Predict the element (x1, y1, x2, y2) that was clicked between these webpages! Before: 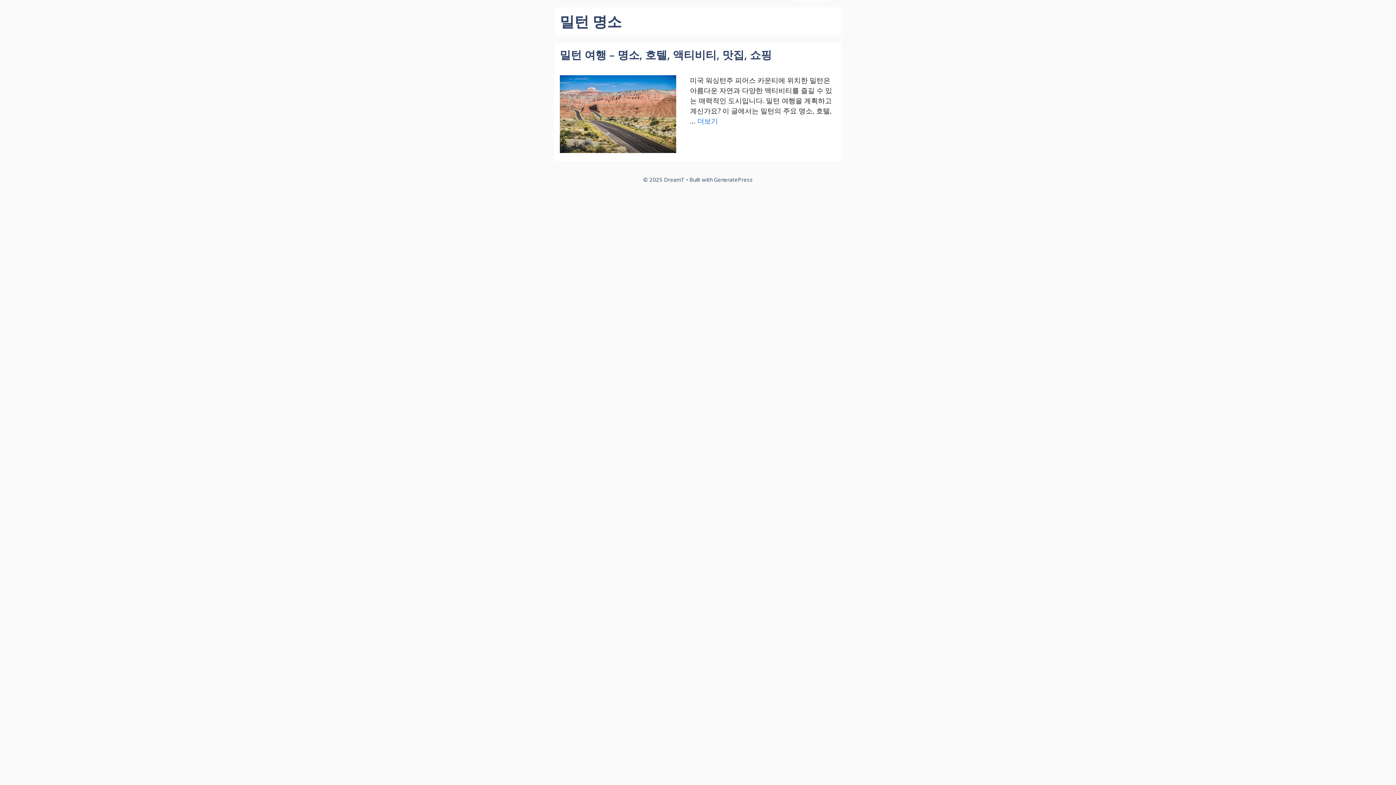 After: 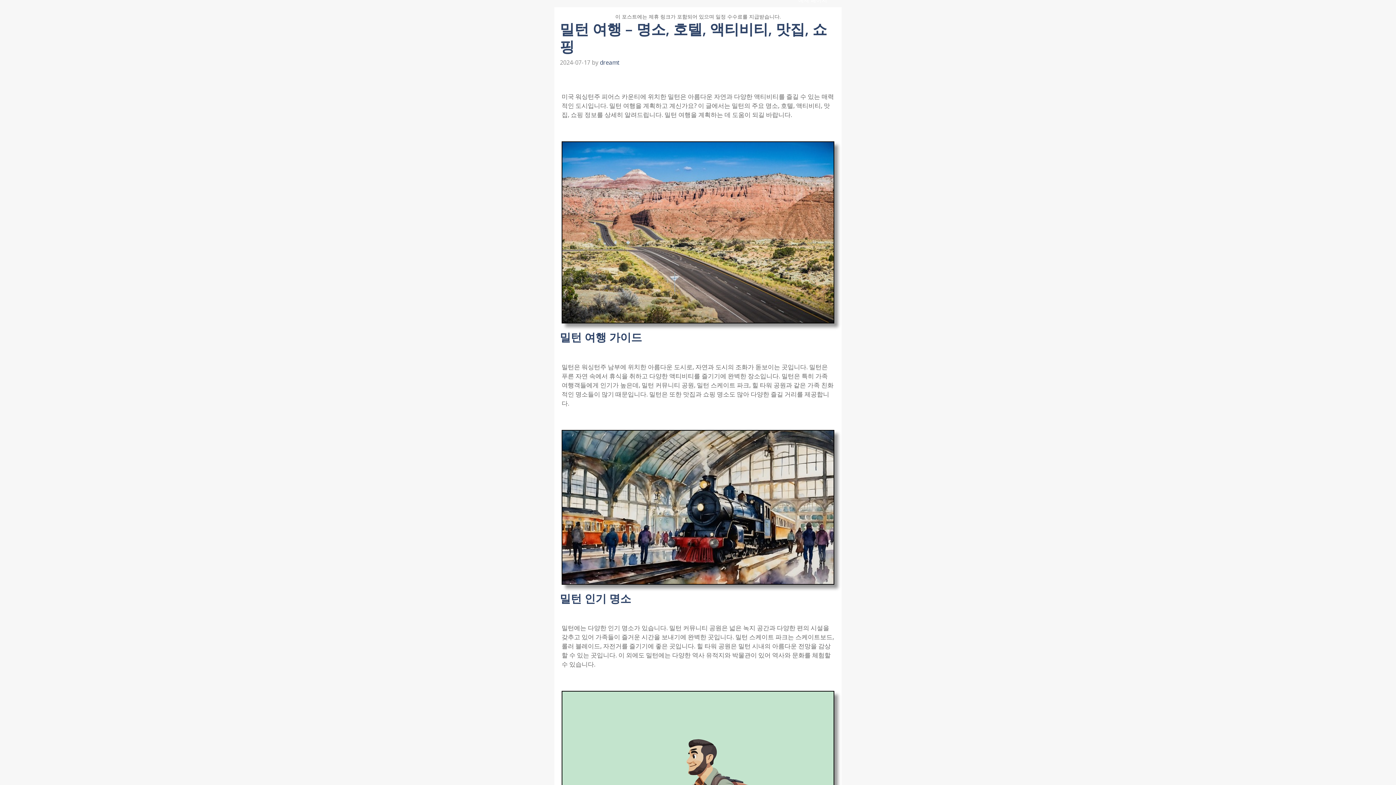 Action: bbox: (697, 116, 718, 125) label: Read more about 밀턴 여행 – 명소, 호텔, 액티비티, 맛집, 쇼핑